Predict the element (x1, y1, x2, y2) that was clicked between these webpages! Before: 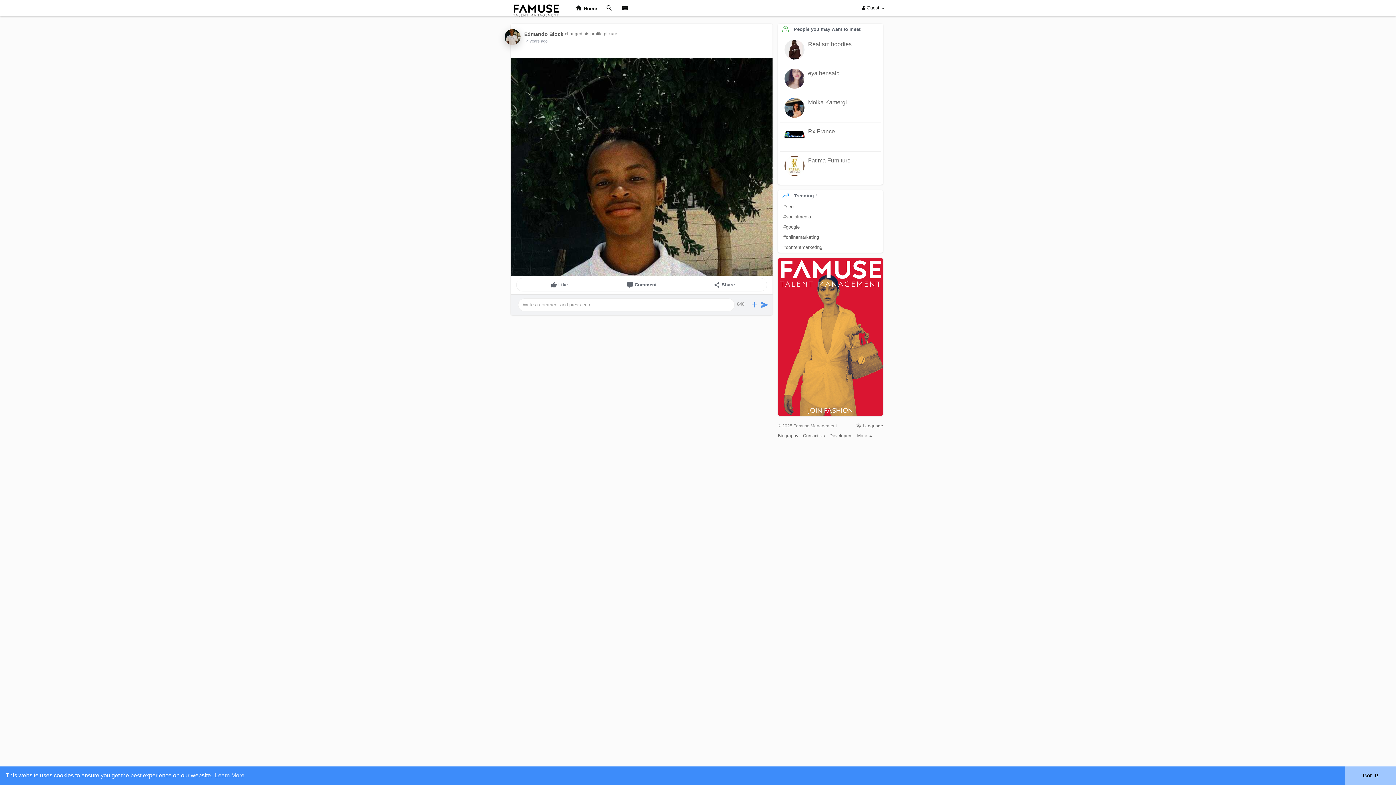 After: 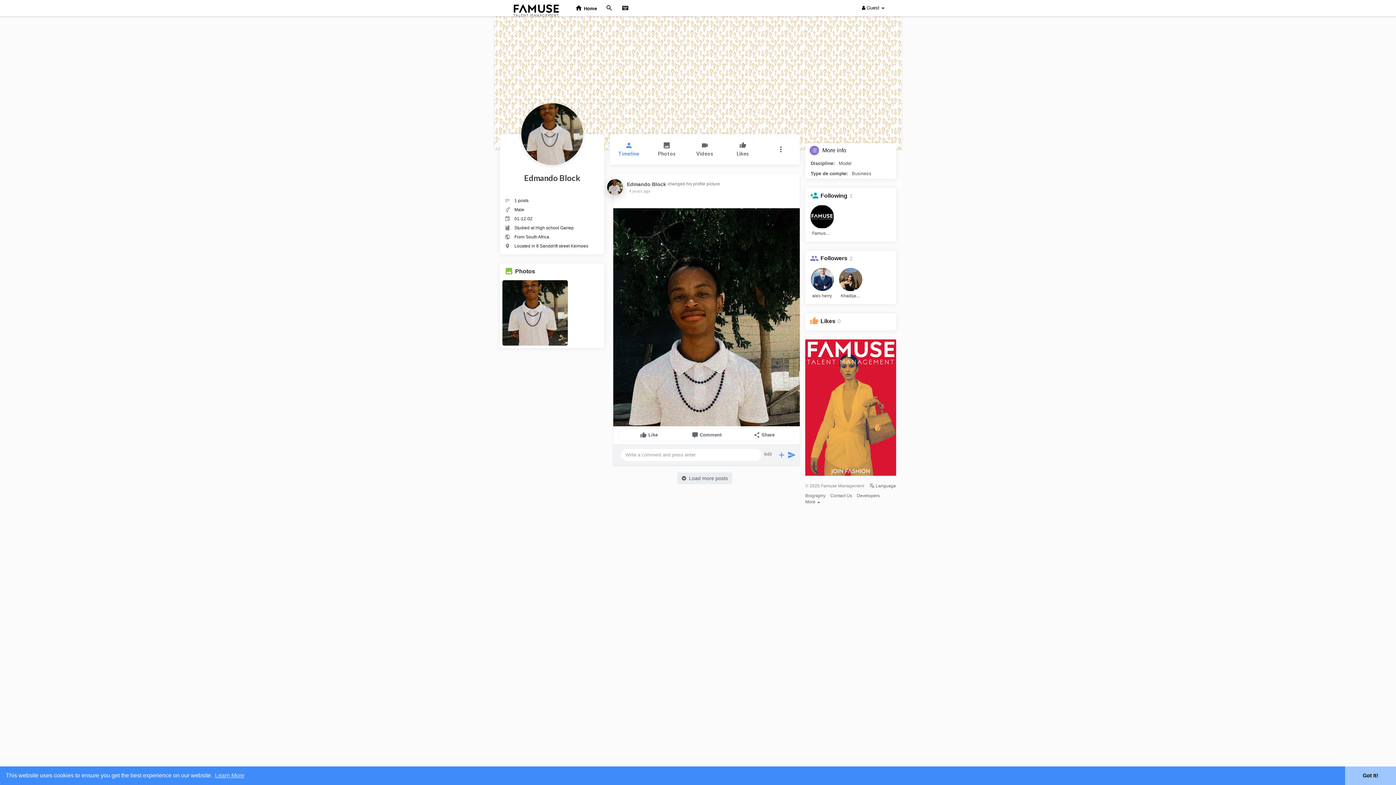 Action: bbox: (516, 29, 524, 45)